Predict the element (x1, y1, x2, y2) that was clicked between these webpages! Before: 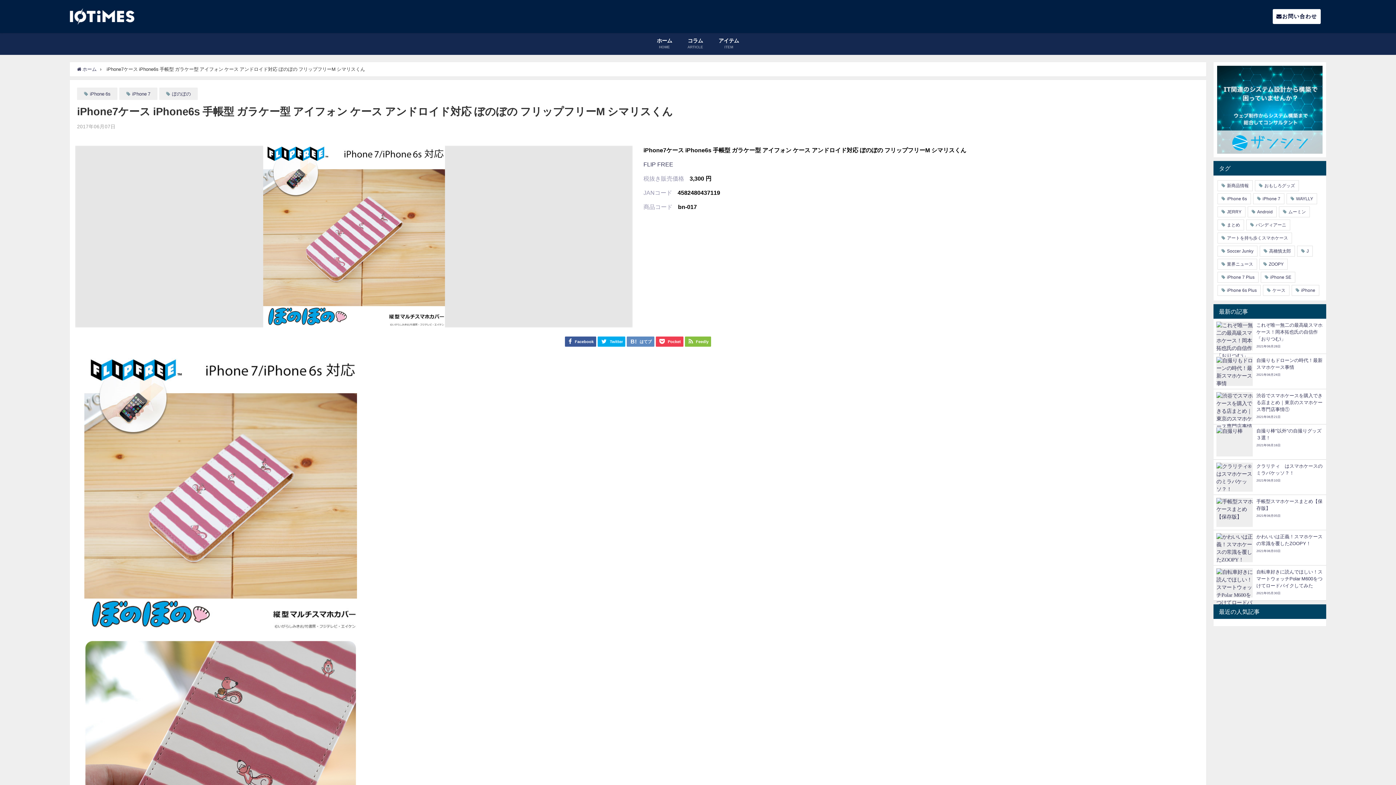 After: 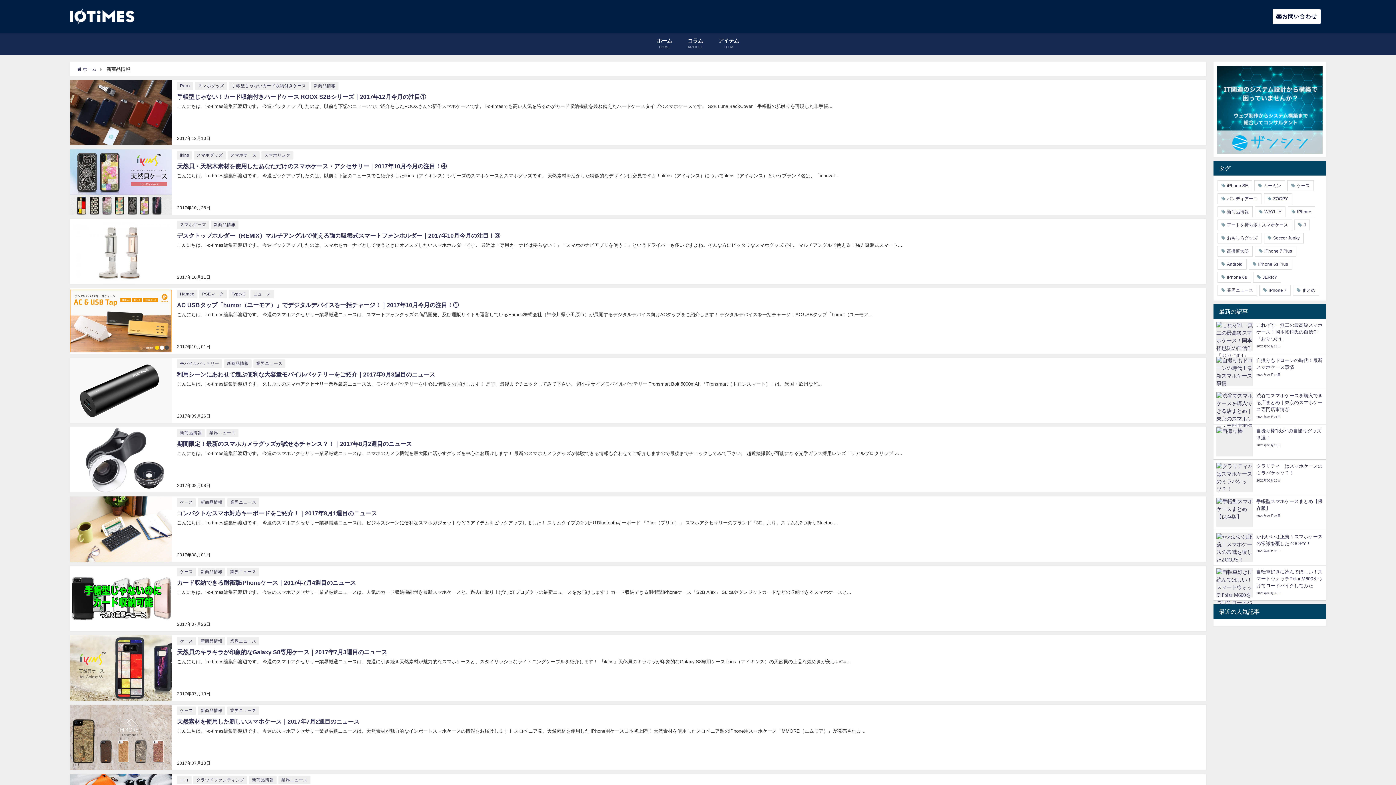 Action: bbox: (1217, 180, 1253, 191) label: 新商品情報